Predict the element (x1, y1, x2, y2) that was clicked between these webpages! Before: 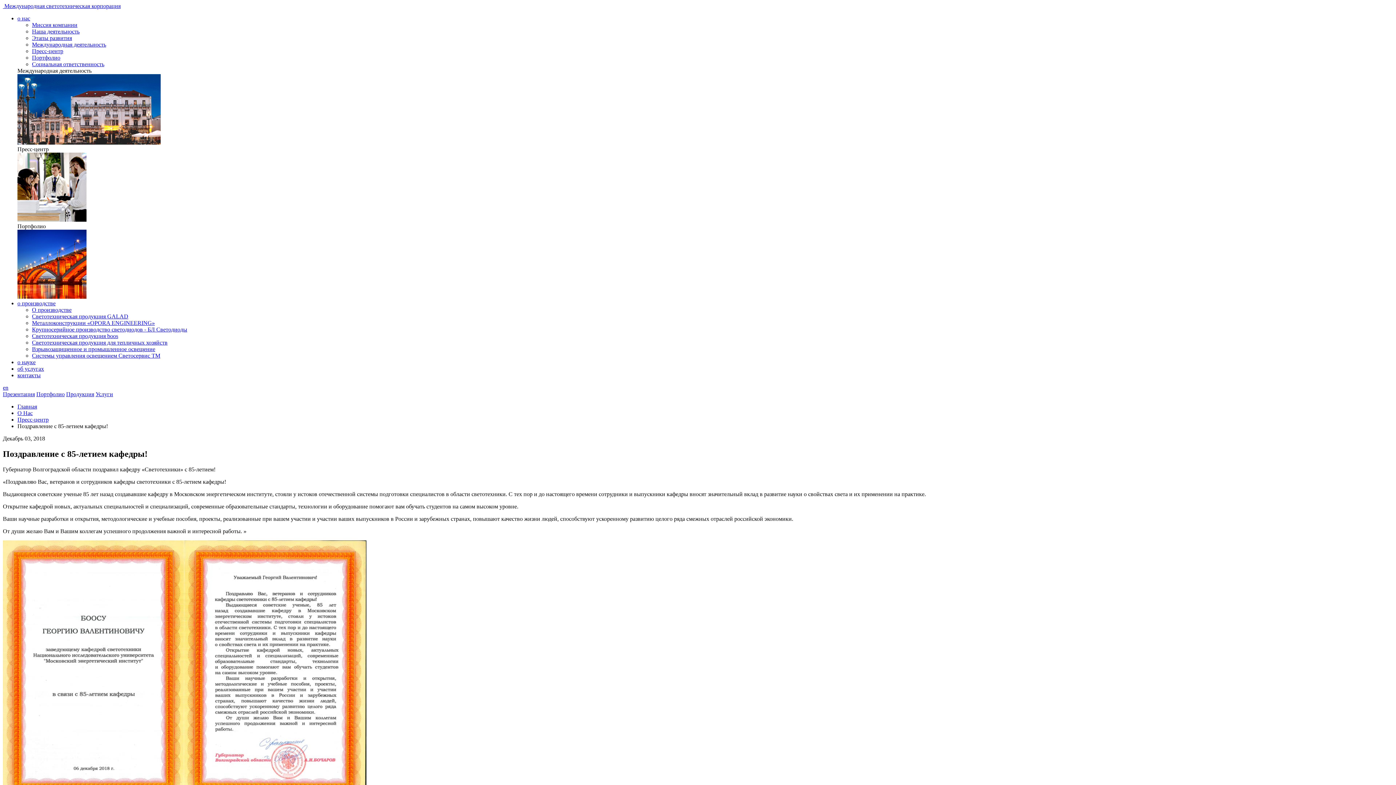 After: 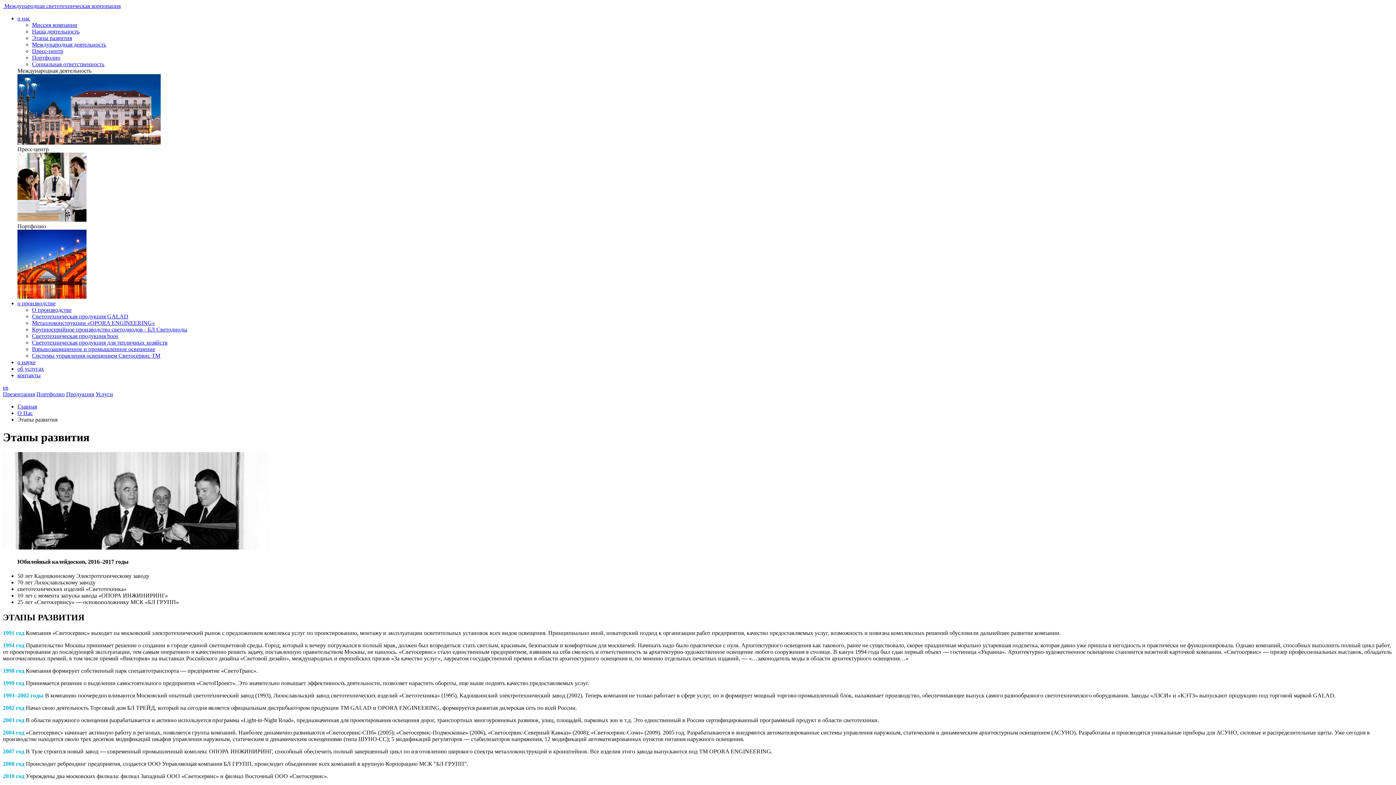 Action: label: О Нас bbox: (17, 410, 32, 416)